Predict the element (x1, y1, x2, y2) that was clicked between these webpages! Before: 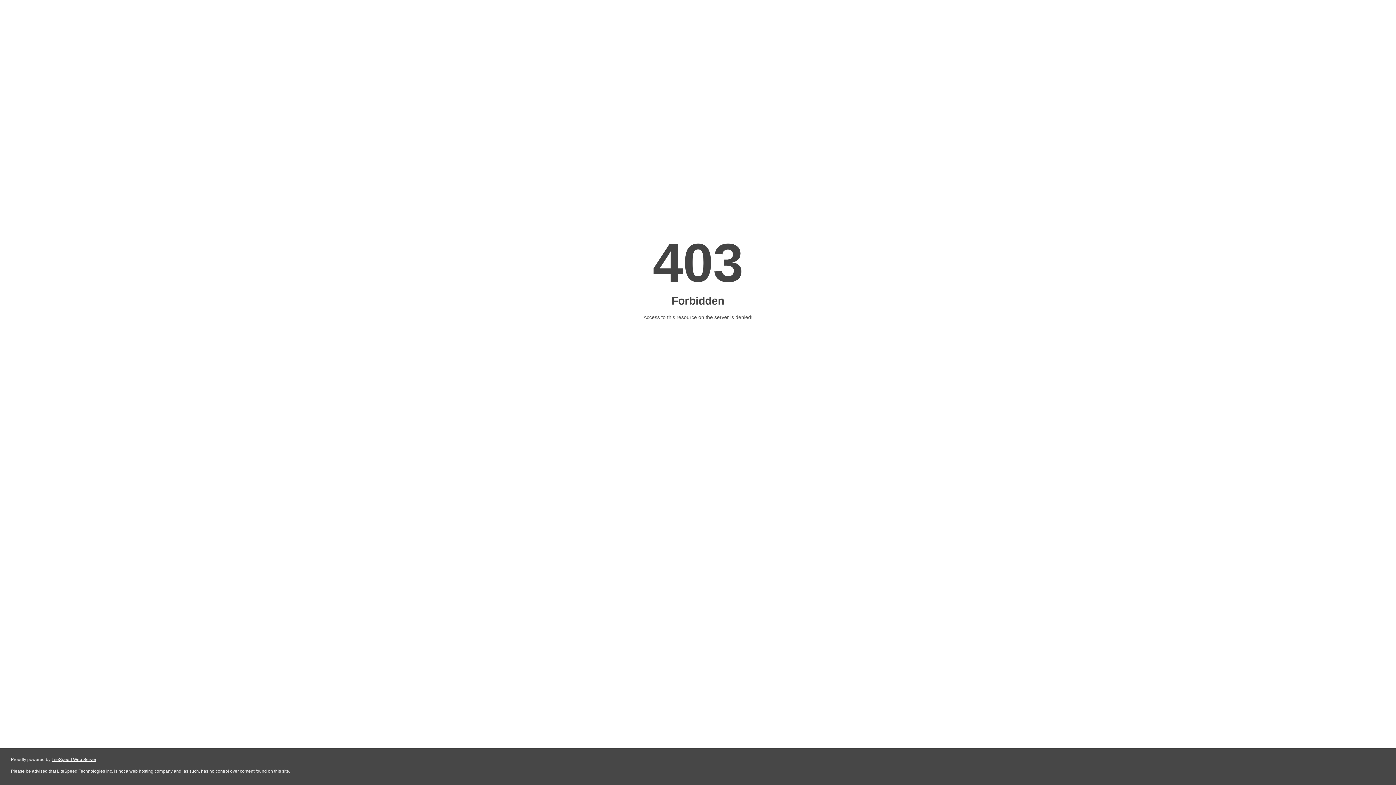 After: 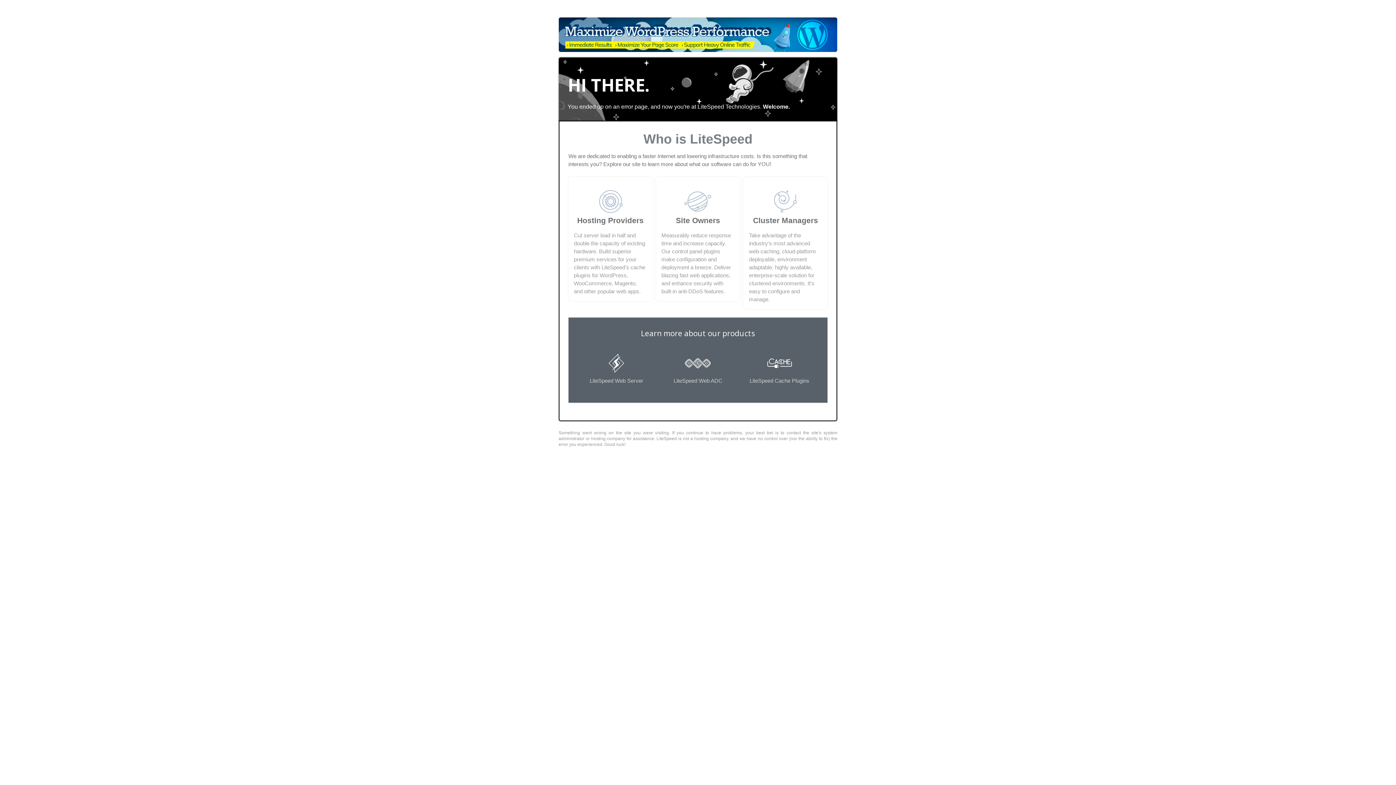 Action: bbox: (51, 757, 96, 762) label: LiteSpeed Web Server